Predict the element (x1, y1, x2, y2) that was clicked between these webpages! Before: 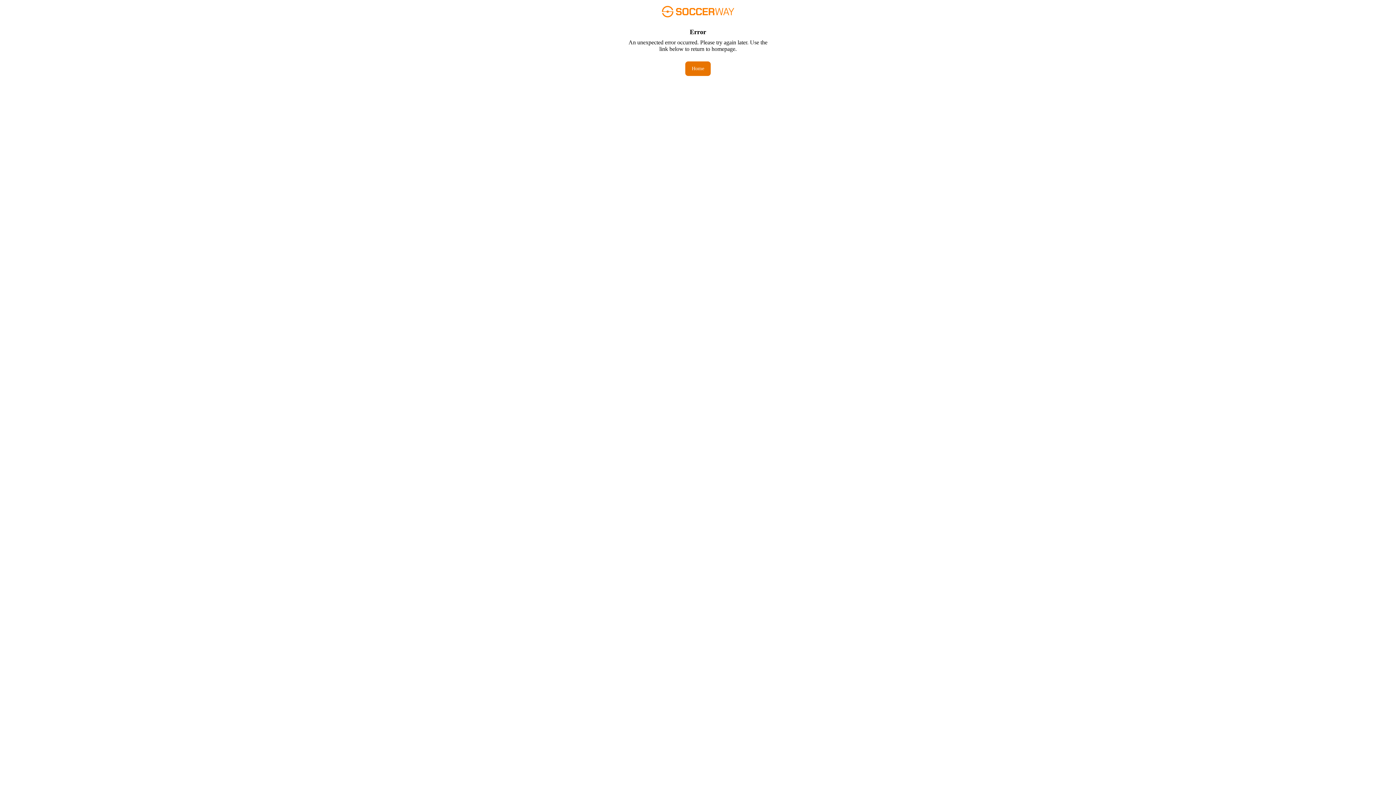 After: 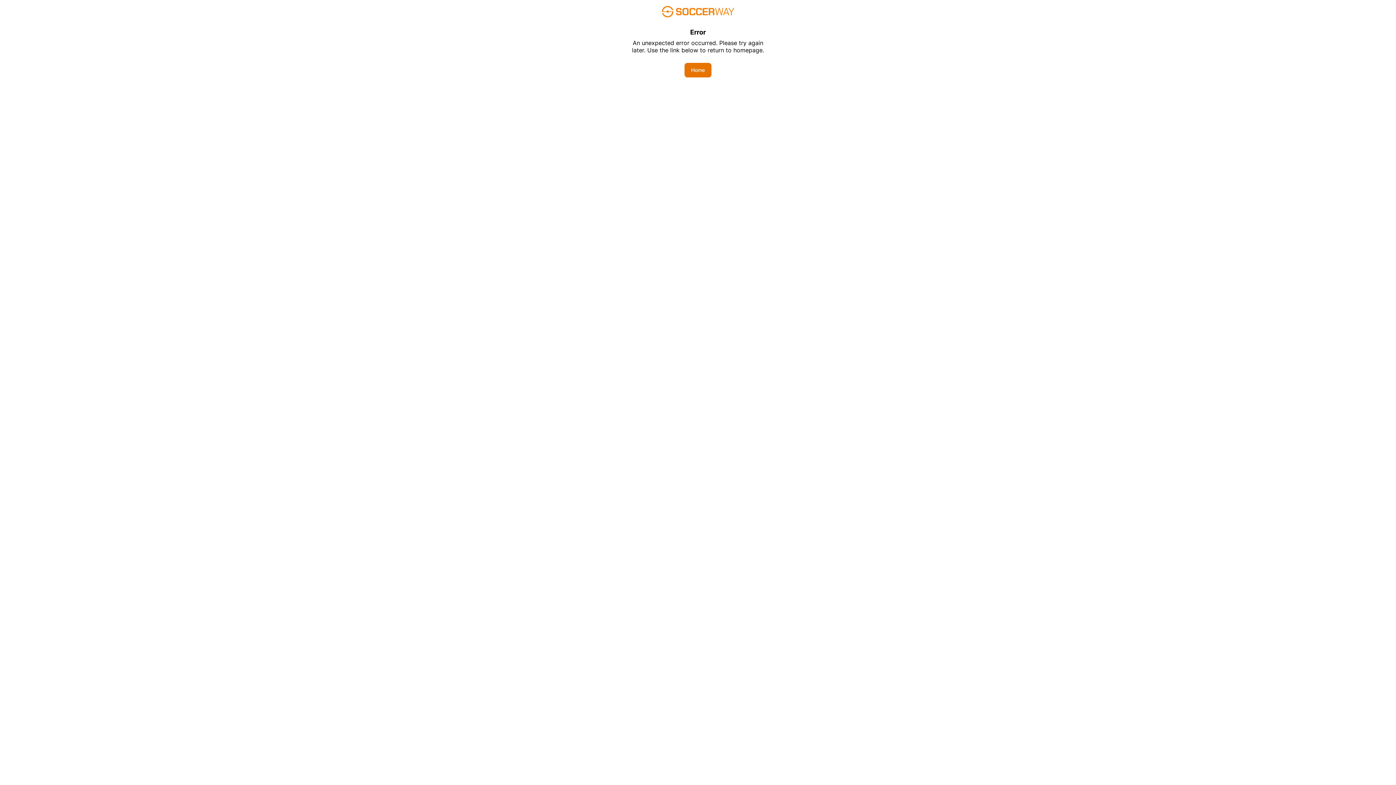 Action: label: Home bbox: (685, 61, 710, 76)